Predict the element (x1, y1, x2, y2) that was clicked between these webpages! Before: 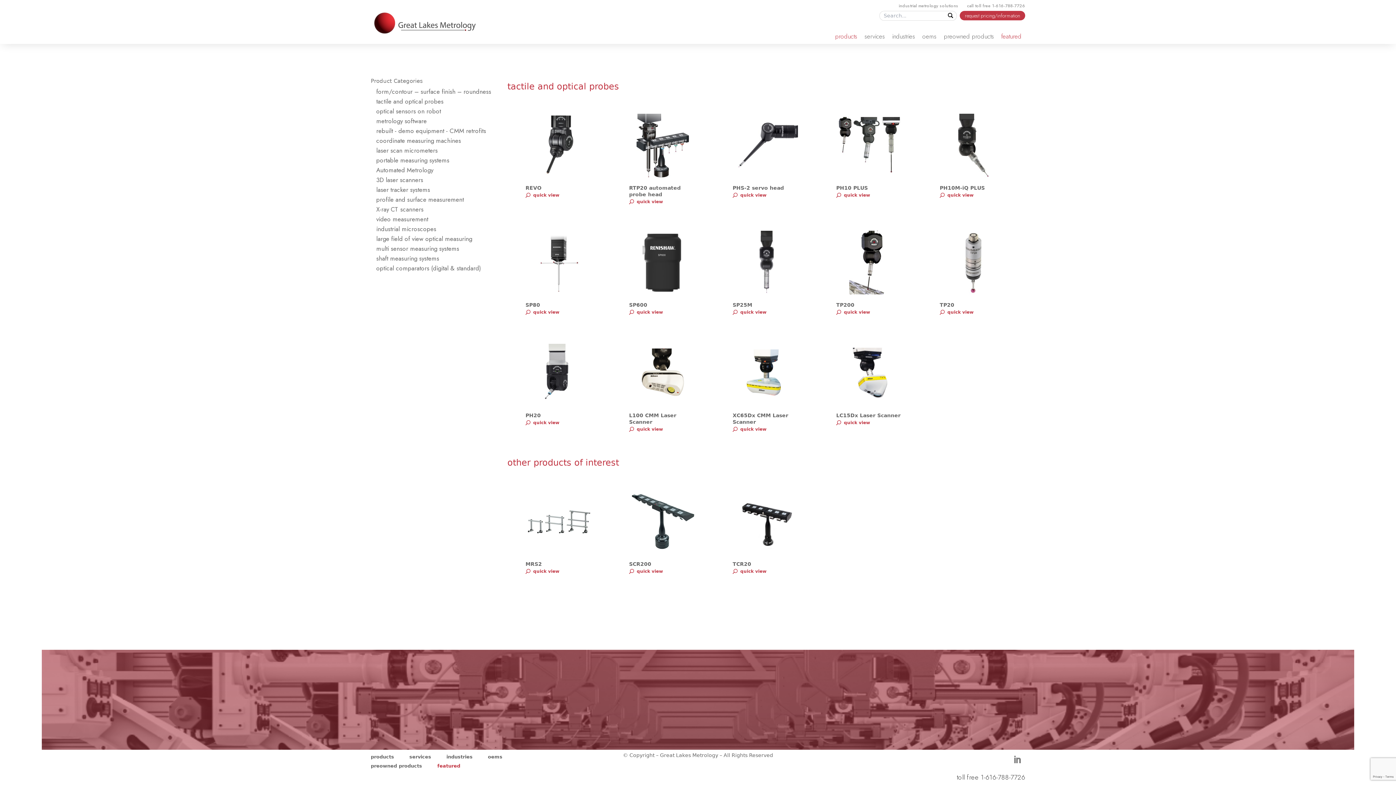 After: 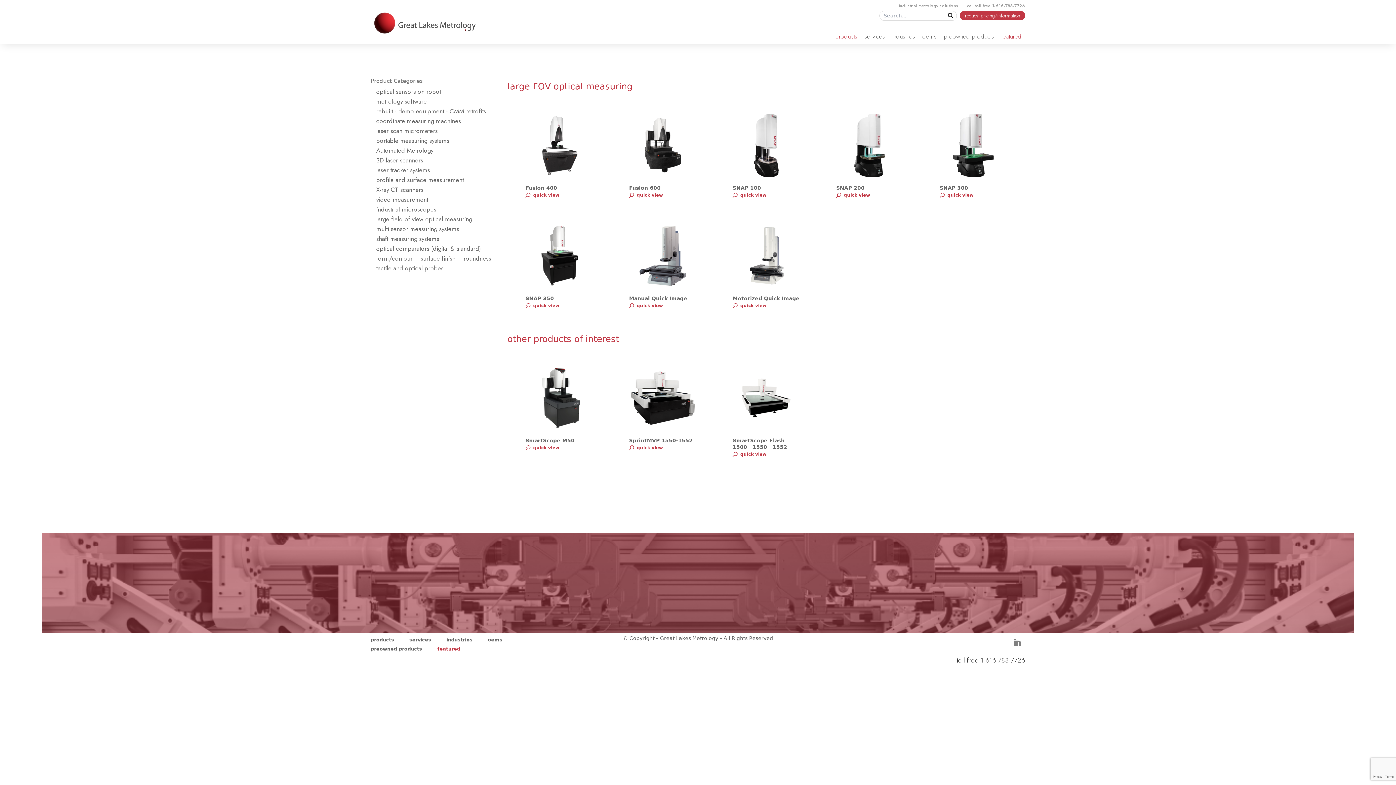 Action: label: large field of view optical measuring bbox: (376, 234, 472, 243)